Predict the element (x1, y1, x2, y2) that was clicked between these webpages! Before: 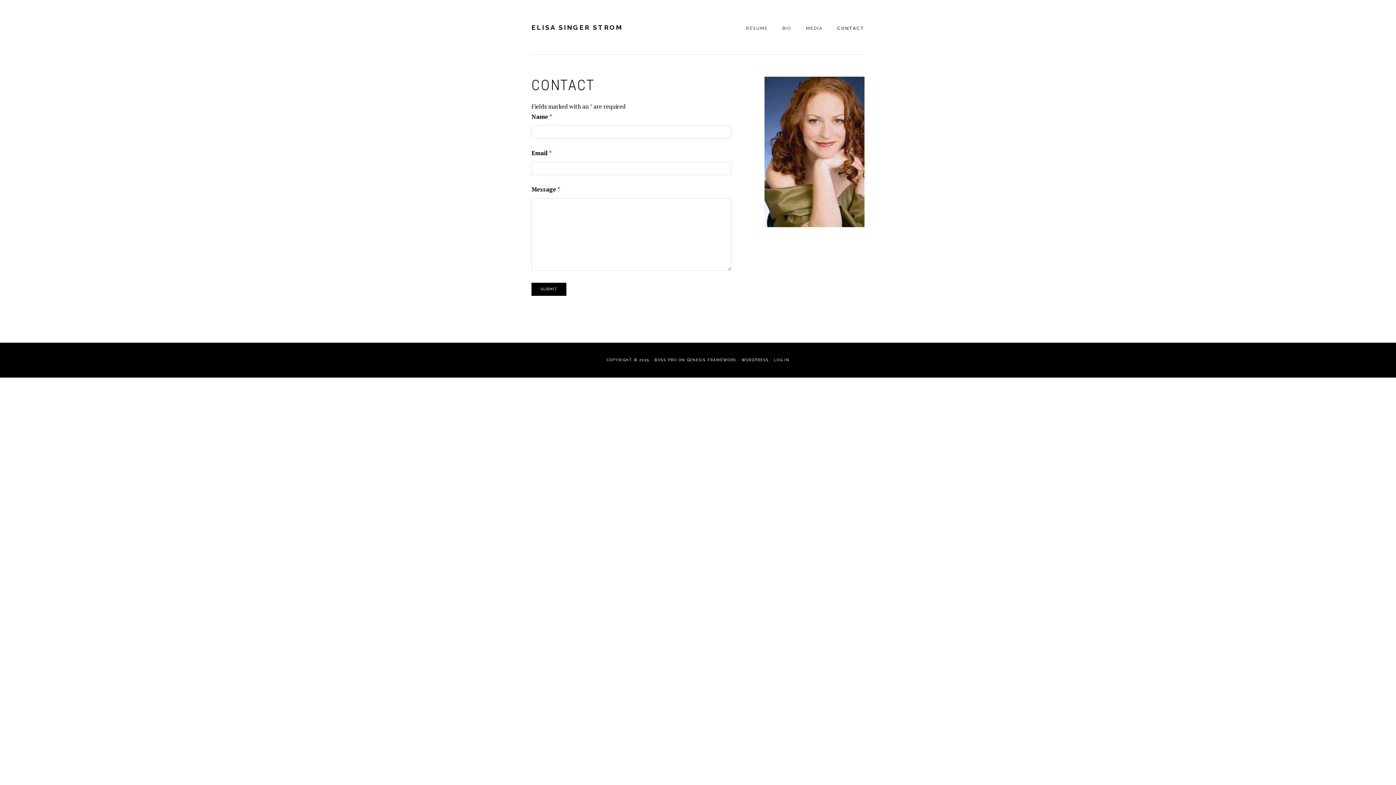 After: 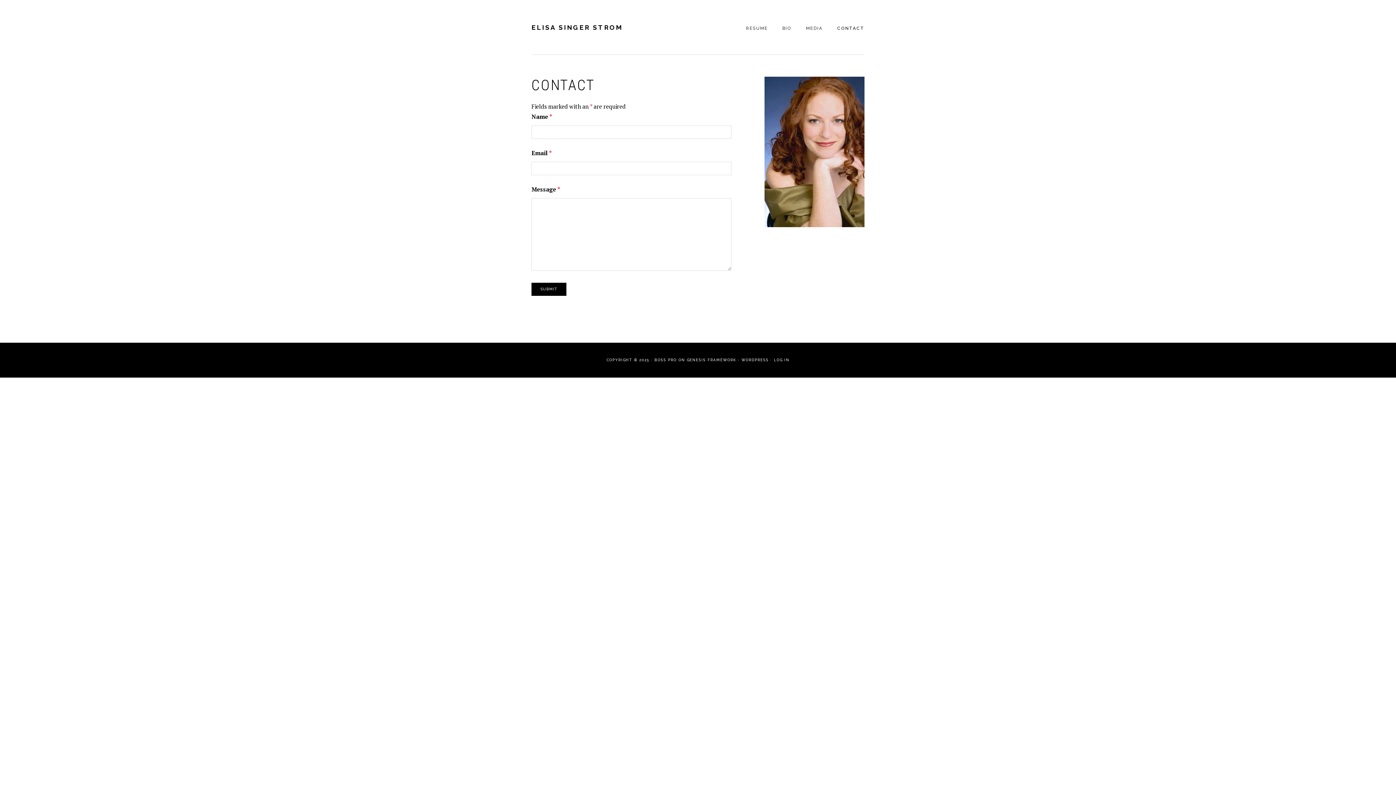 Action: bbox: (837, 10, 864, 44) label: CONTACT